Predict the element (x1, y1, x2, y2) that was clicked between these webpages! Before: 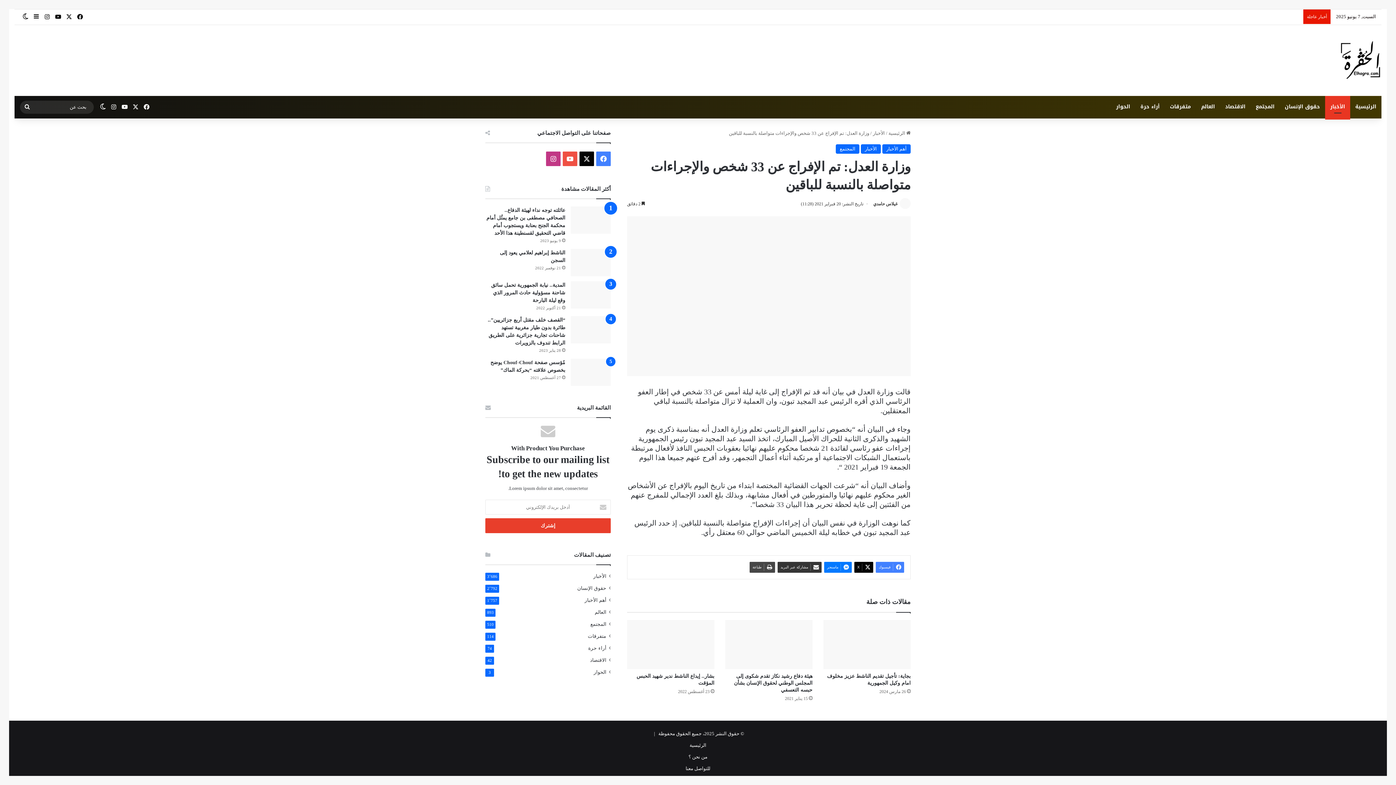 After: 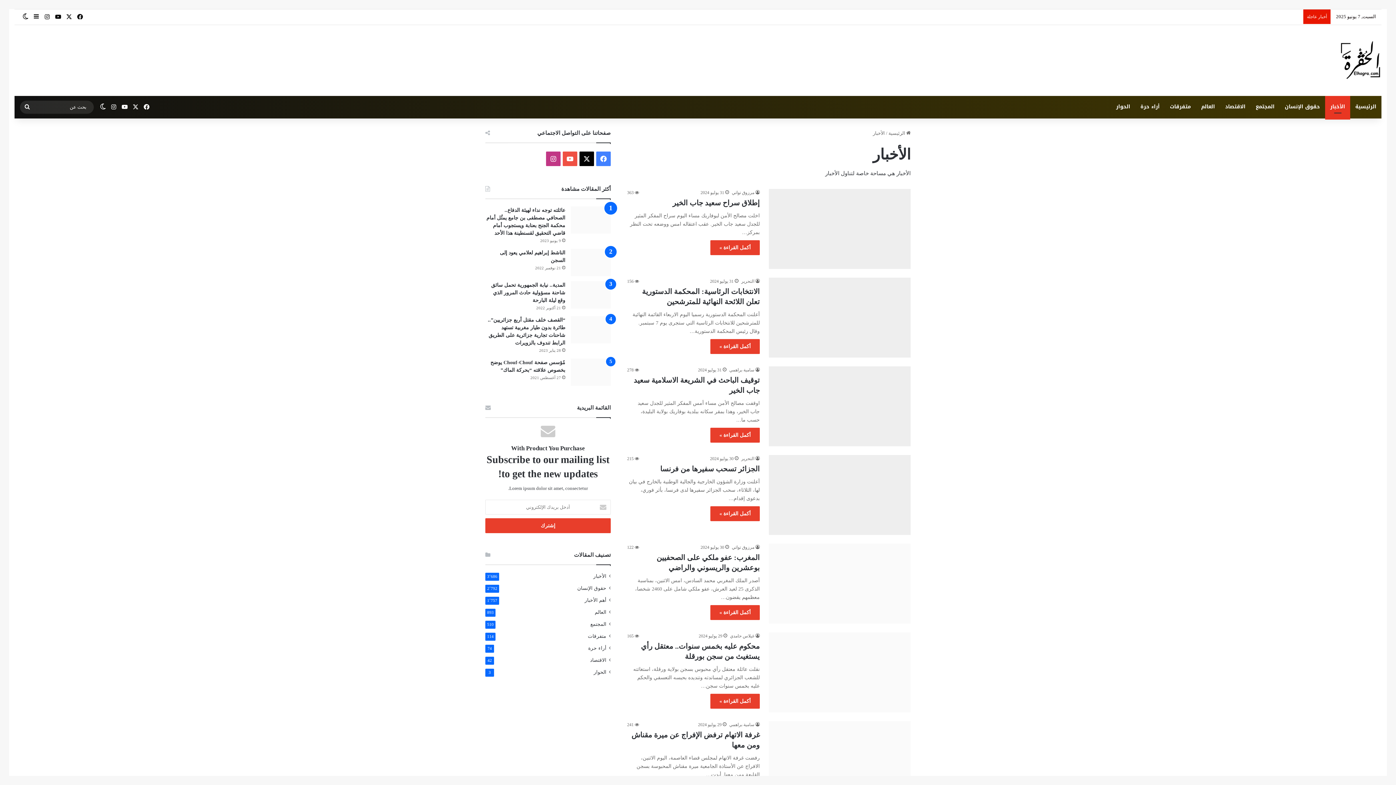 Action: bbox: (593, 572, 606, 580) label: الأخبار